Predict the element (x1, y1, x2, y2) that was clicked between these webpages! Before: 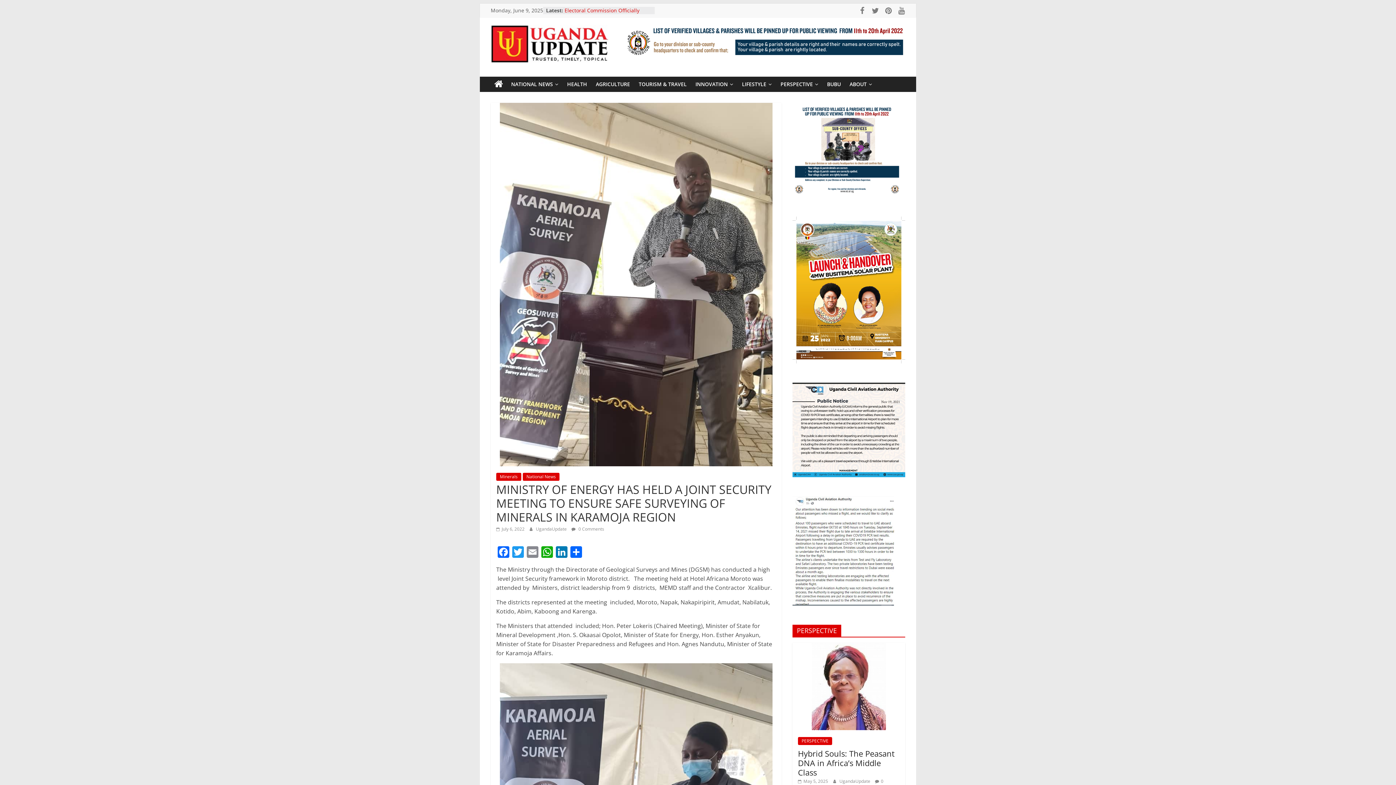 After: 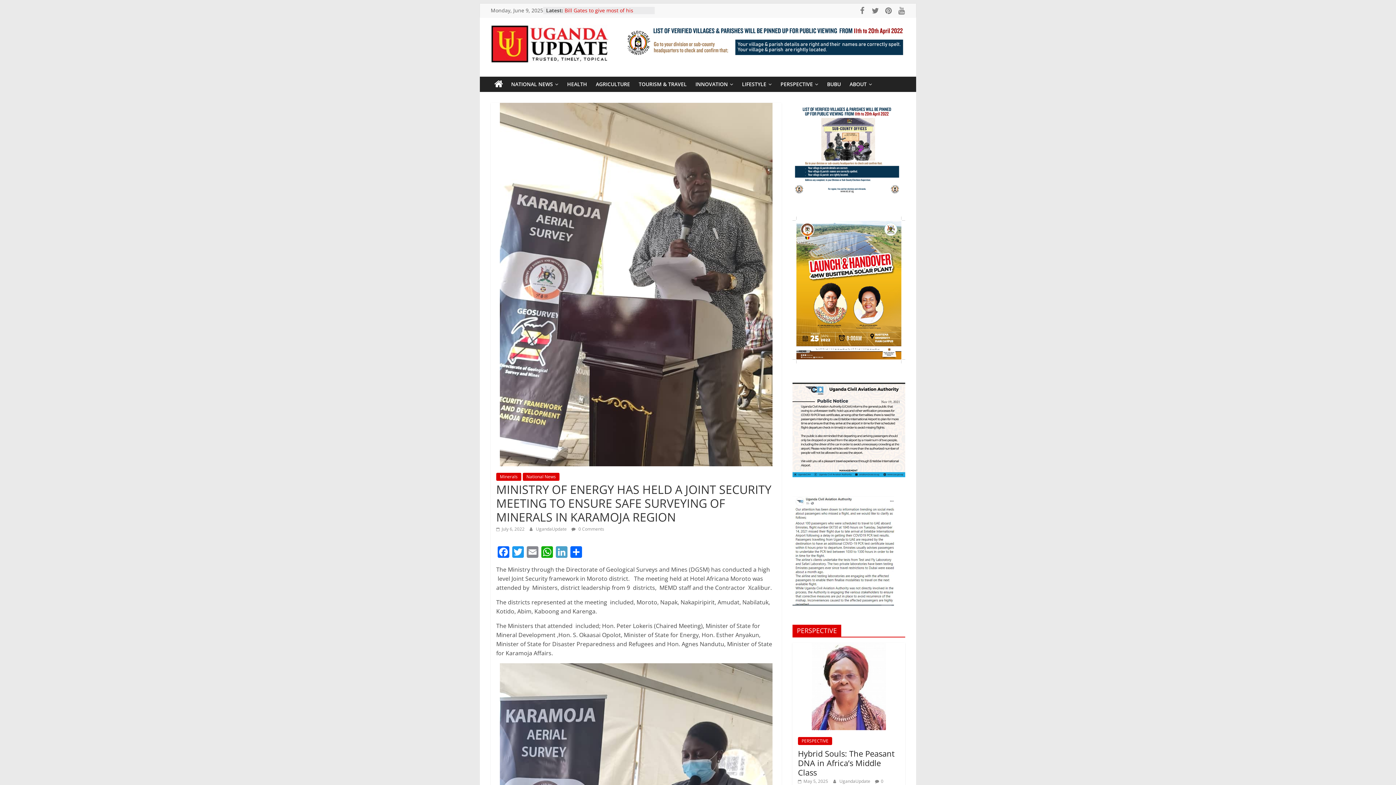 Action: bbox: (554, 546, 569, 559) label: LinkedIn